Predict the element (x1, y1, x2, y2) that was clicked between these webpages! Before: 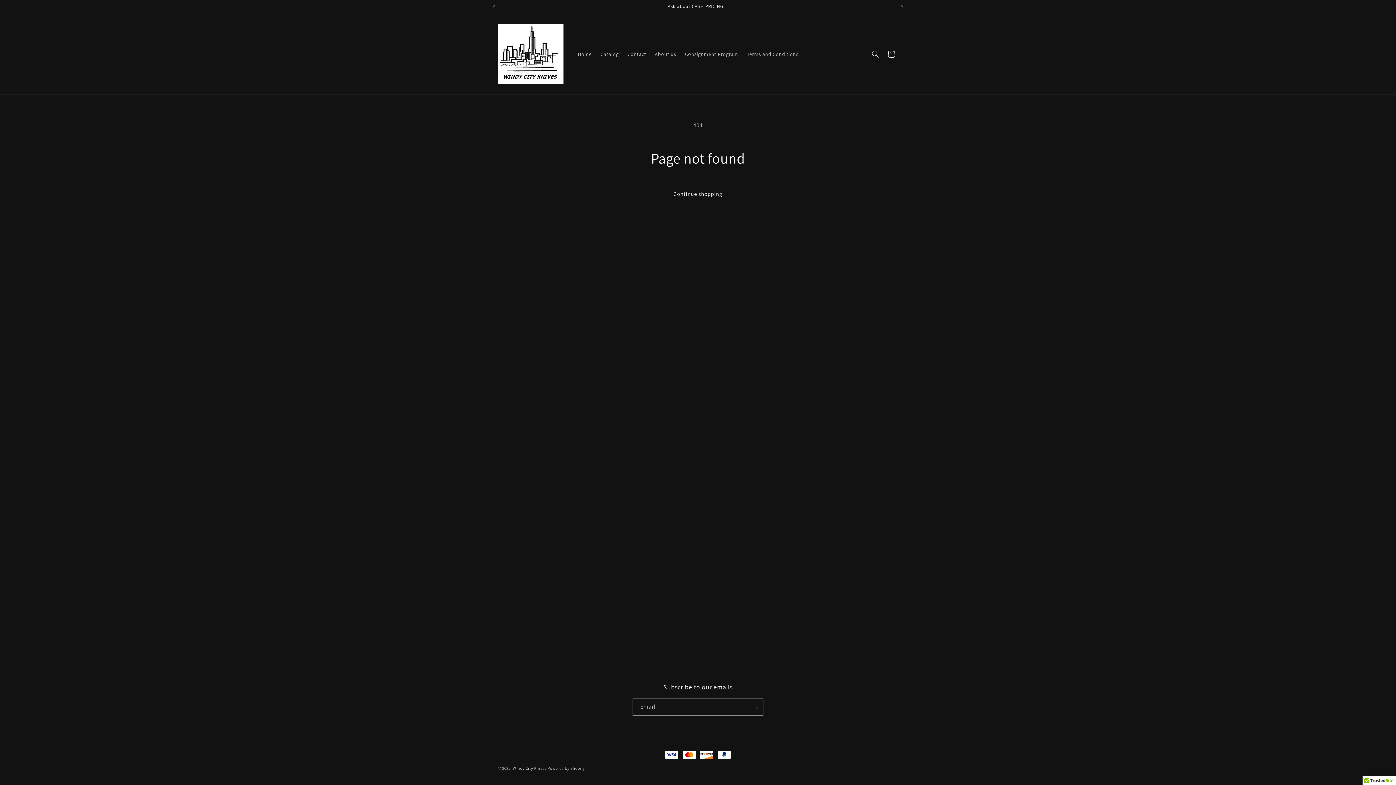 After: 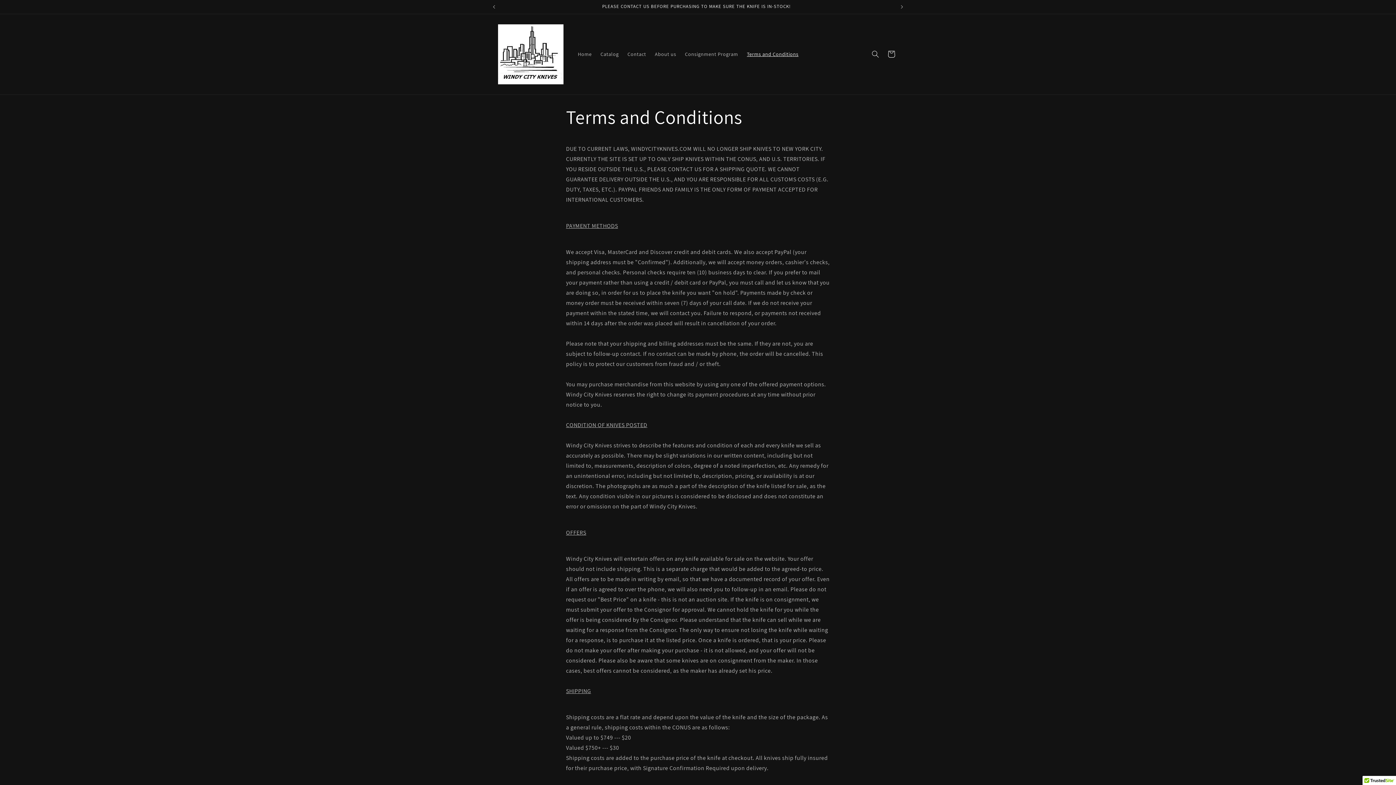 Action: label: Terms and Conditions bbox: (742, 46, 803, 61)